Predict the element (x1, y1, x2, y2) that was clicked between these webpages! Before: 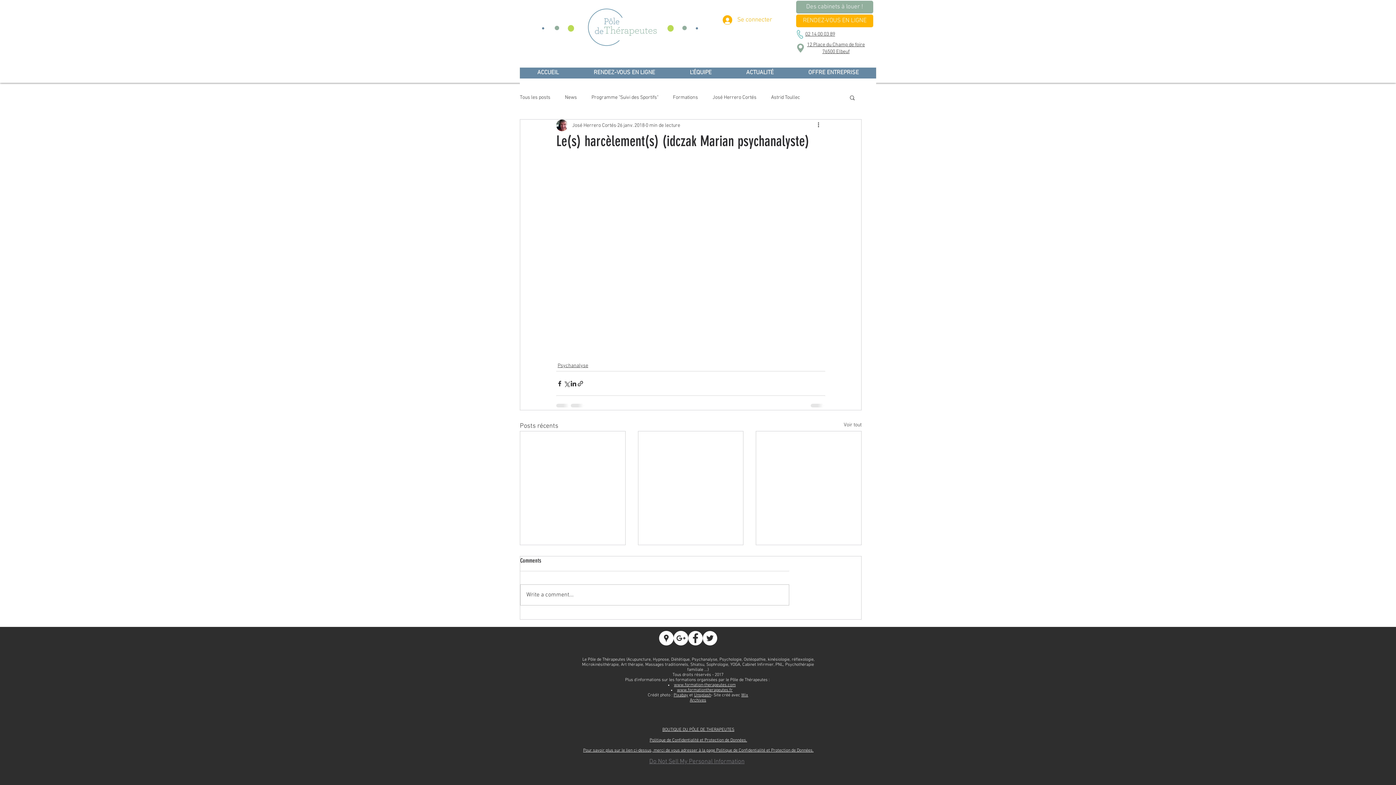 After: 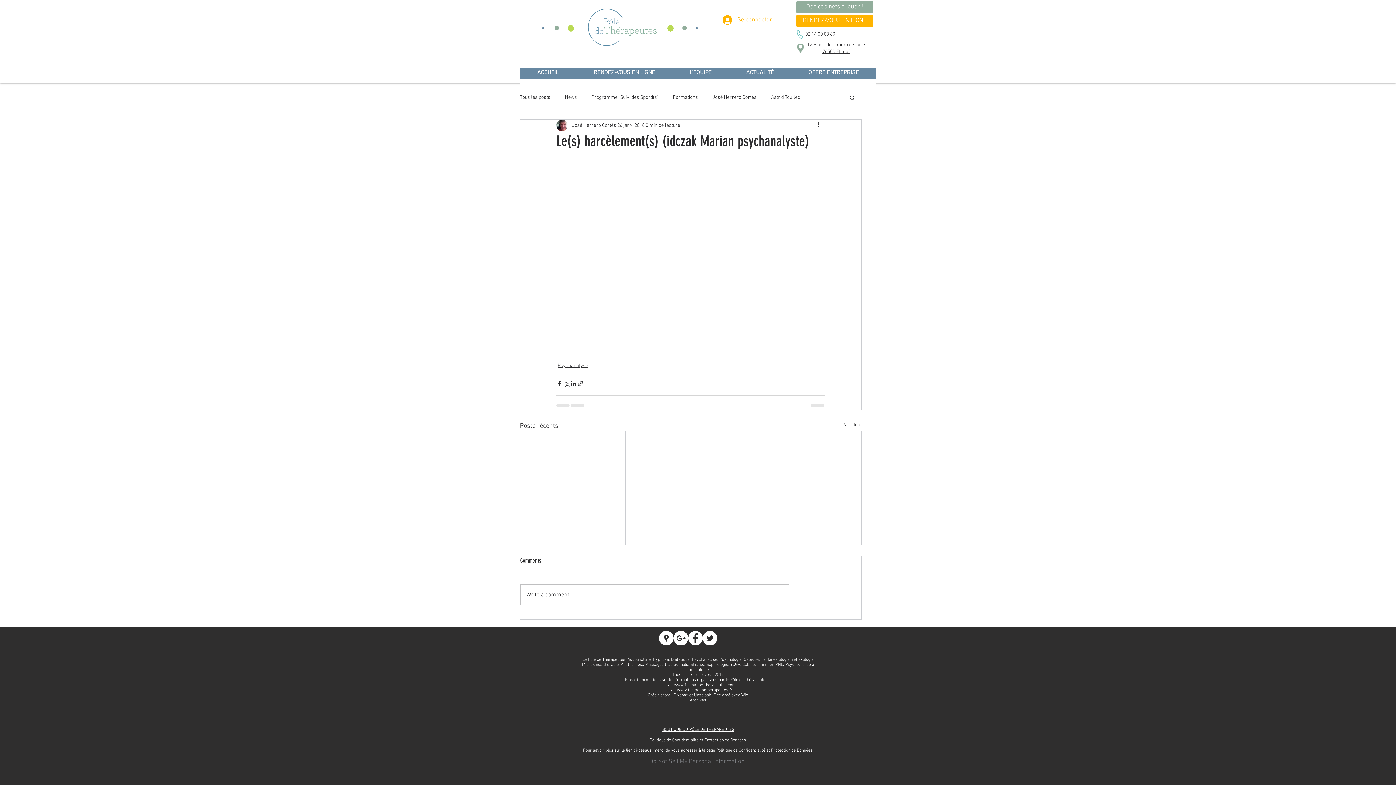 Action: bbox: (673, 631, 688, 645) label: Google+ - White Circle